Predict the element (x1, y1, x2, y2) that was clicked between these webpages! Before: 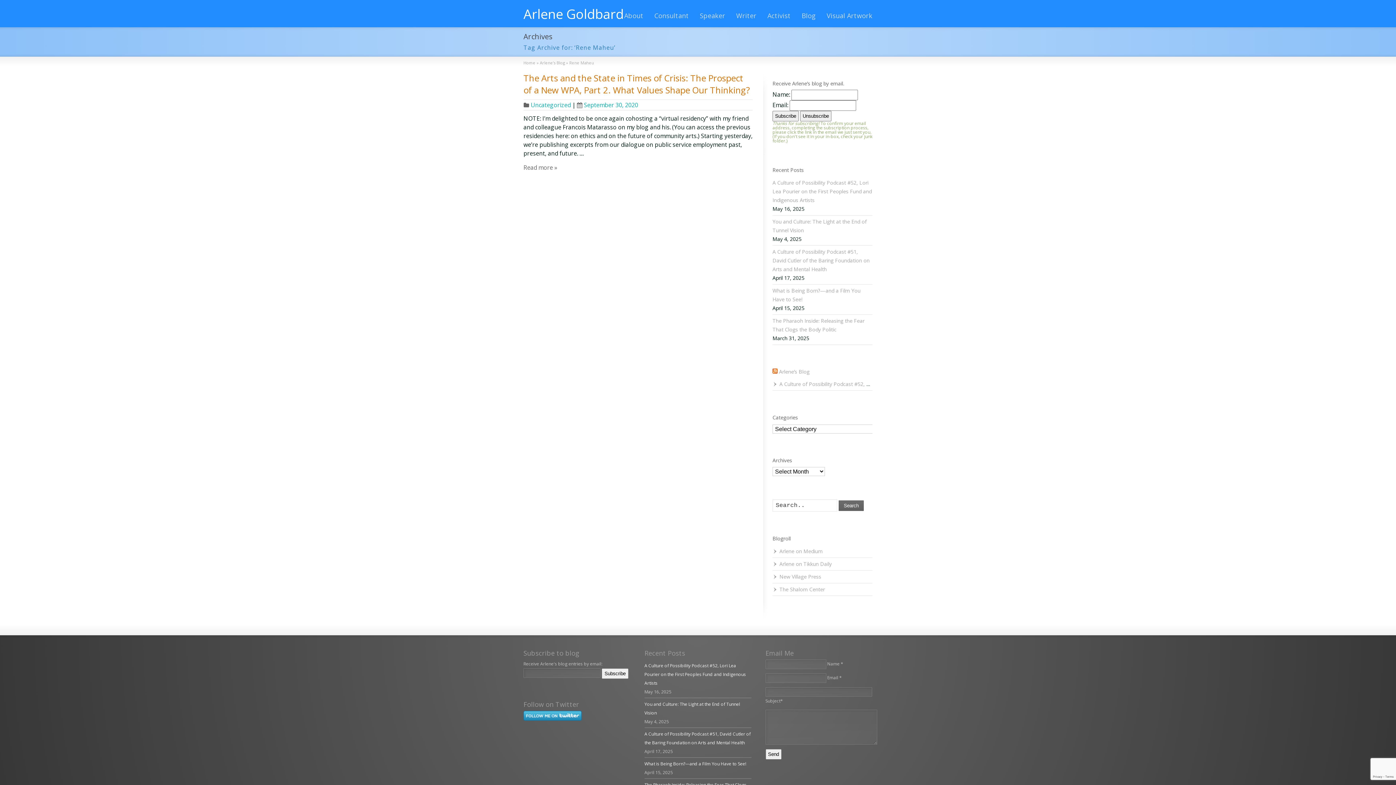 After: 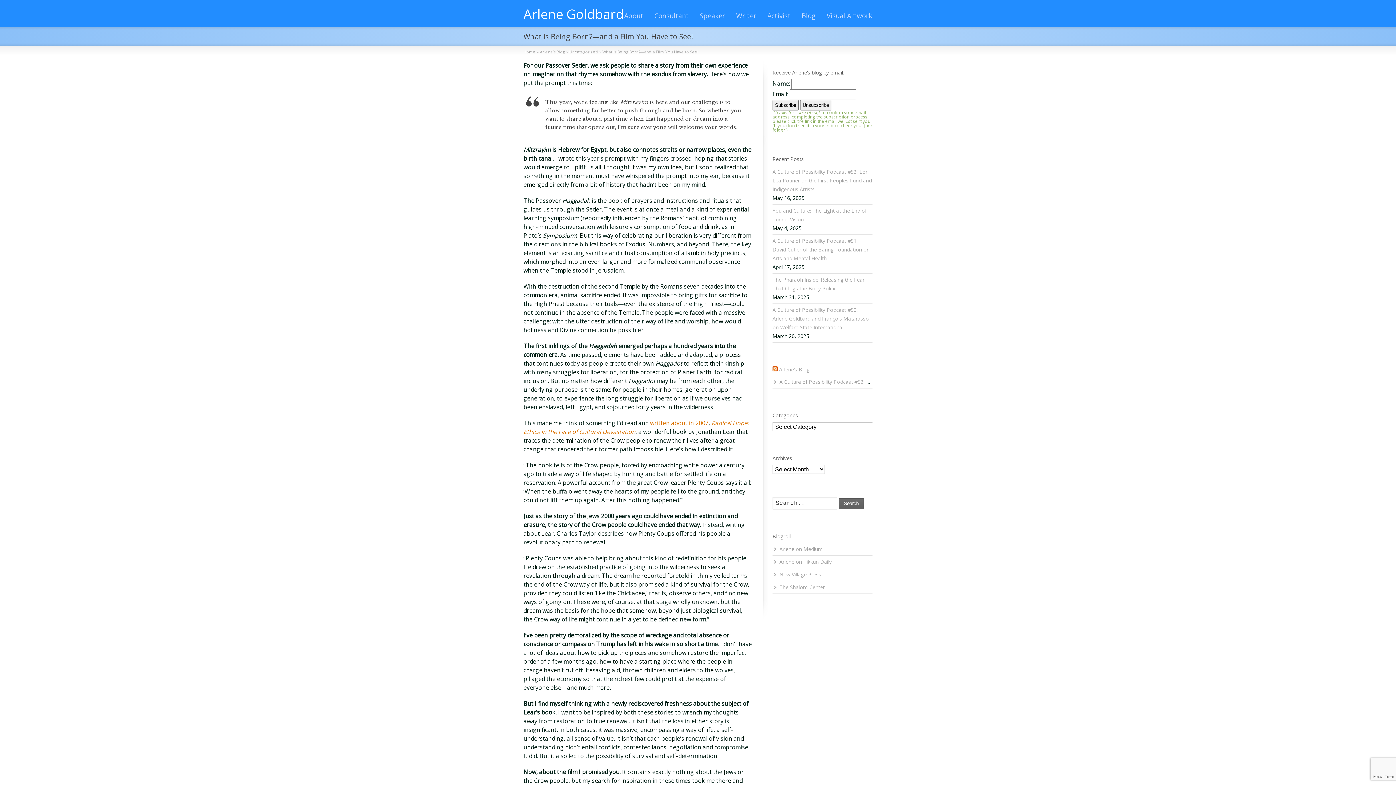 Action: label: What is Being Born?—and a Film You Have to See! bbox: (644, 761, 746, 767)